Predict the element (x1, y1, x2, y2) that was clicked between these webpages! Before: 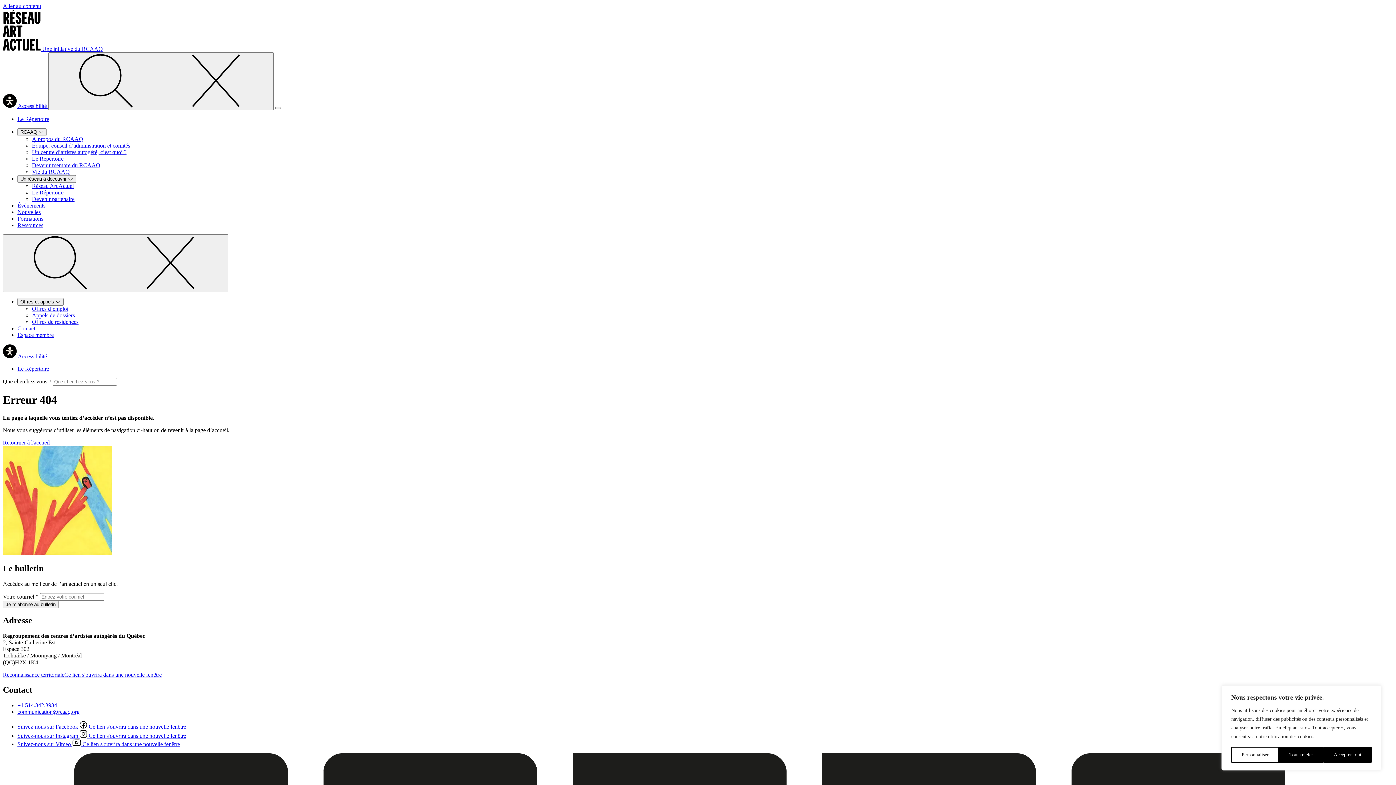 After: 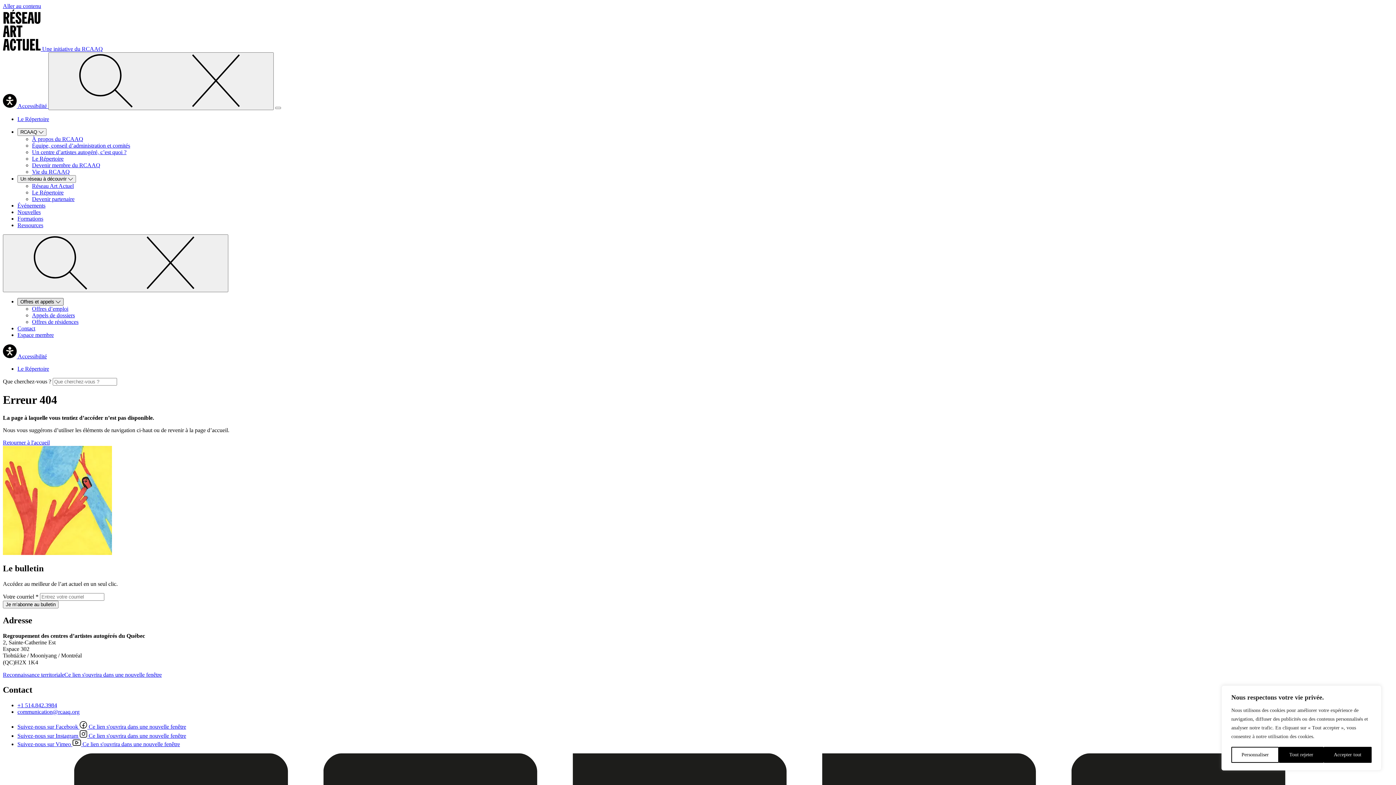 Action: bbox: (17, 298, 63, 305) label: Offres et appels 